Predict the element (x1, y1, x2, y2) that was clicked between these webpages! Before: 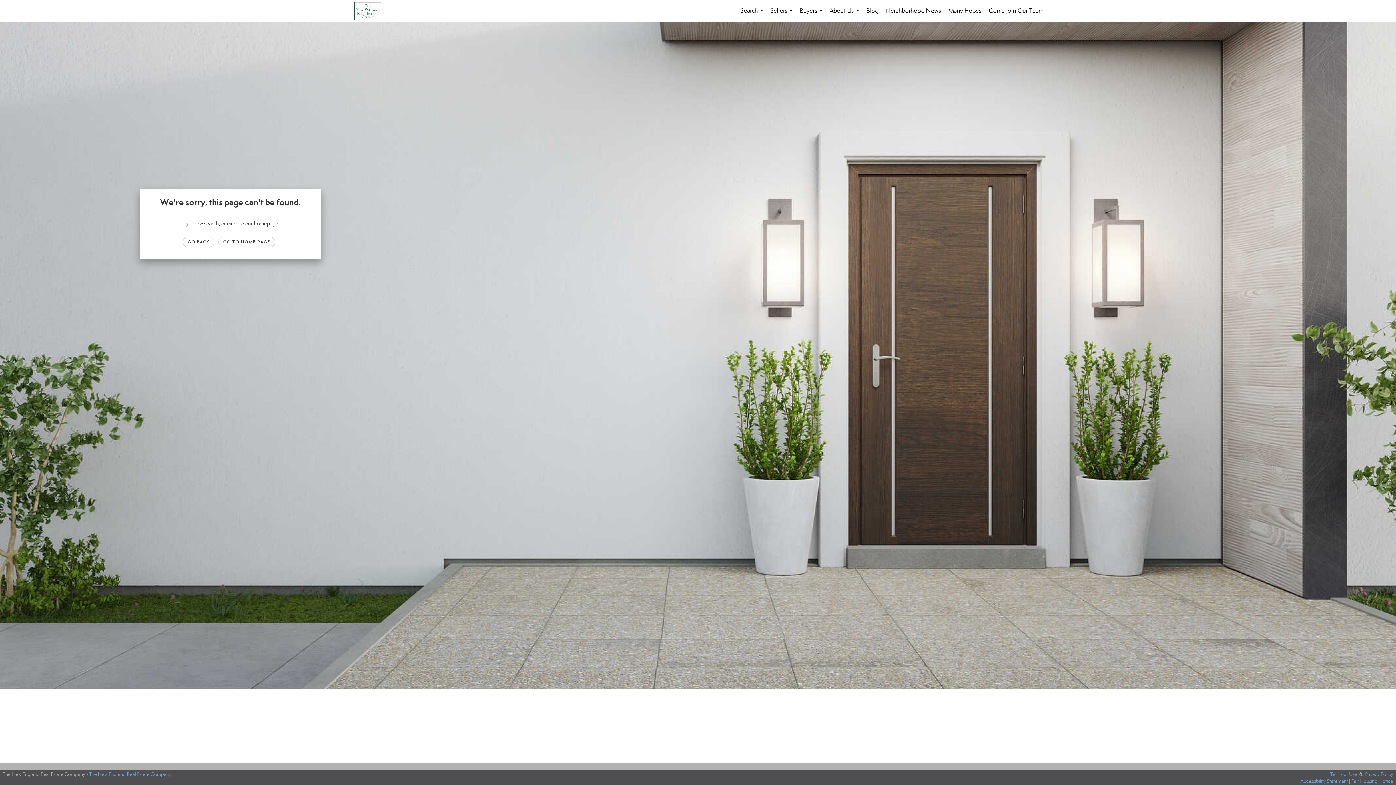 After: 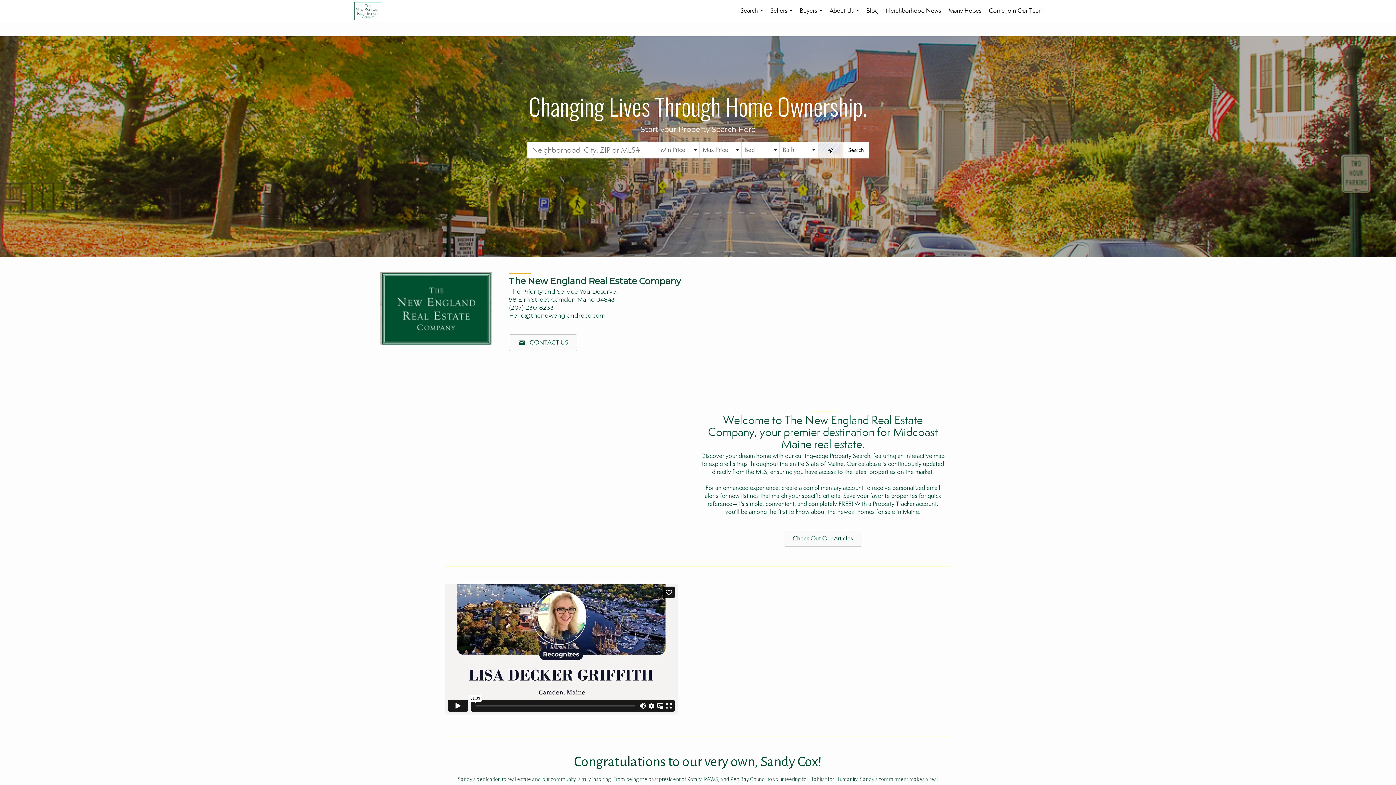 Action: label: GO TO HOME PAGE bbox: (218, 236, 275, 247)